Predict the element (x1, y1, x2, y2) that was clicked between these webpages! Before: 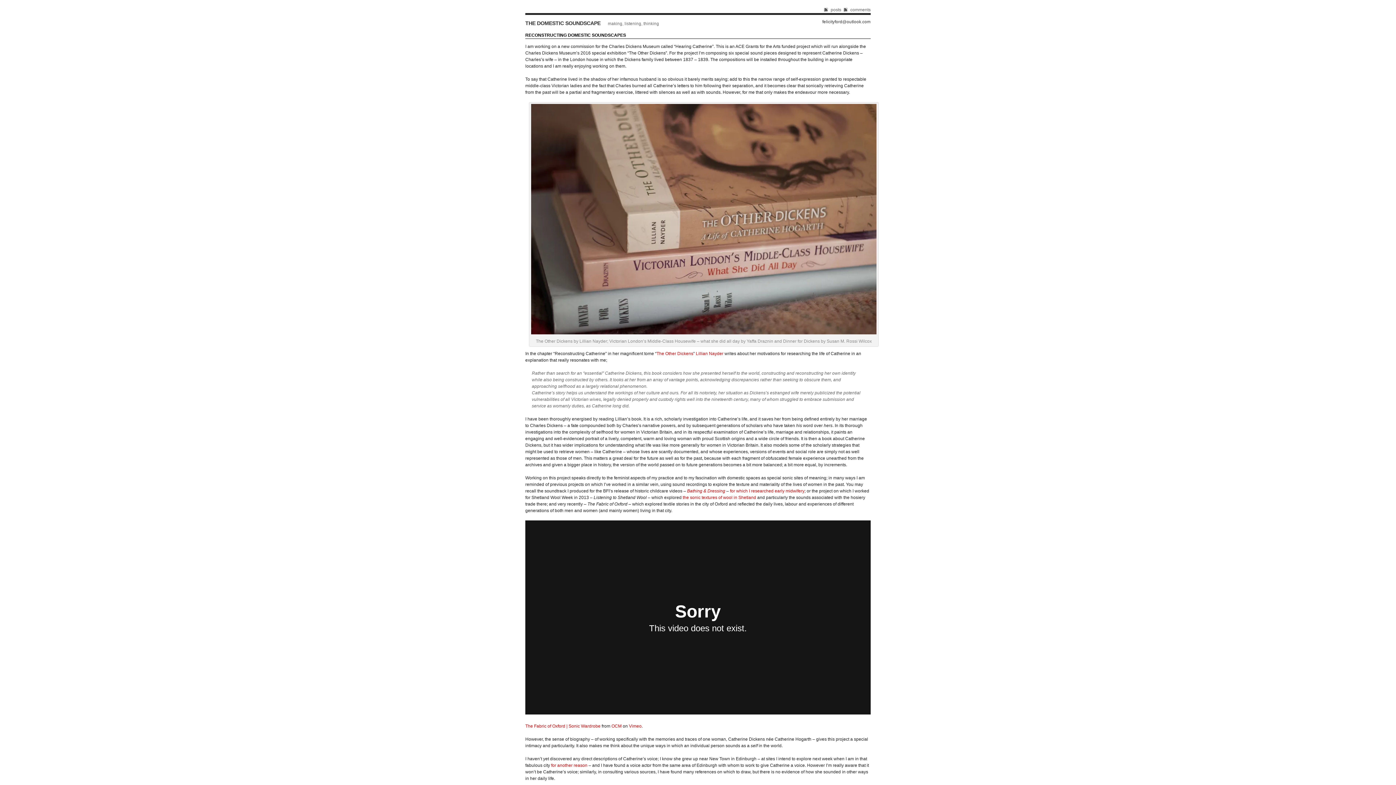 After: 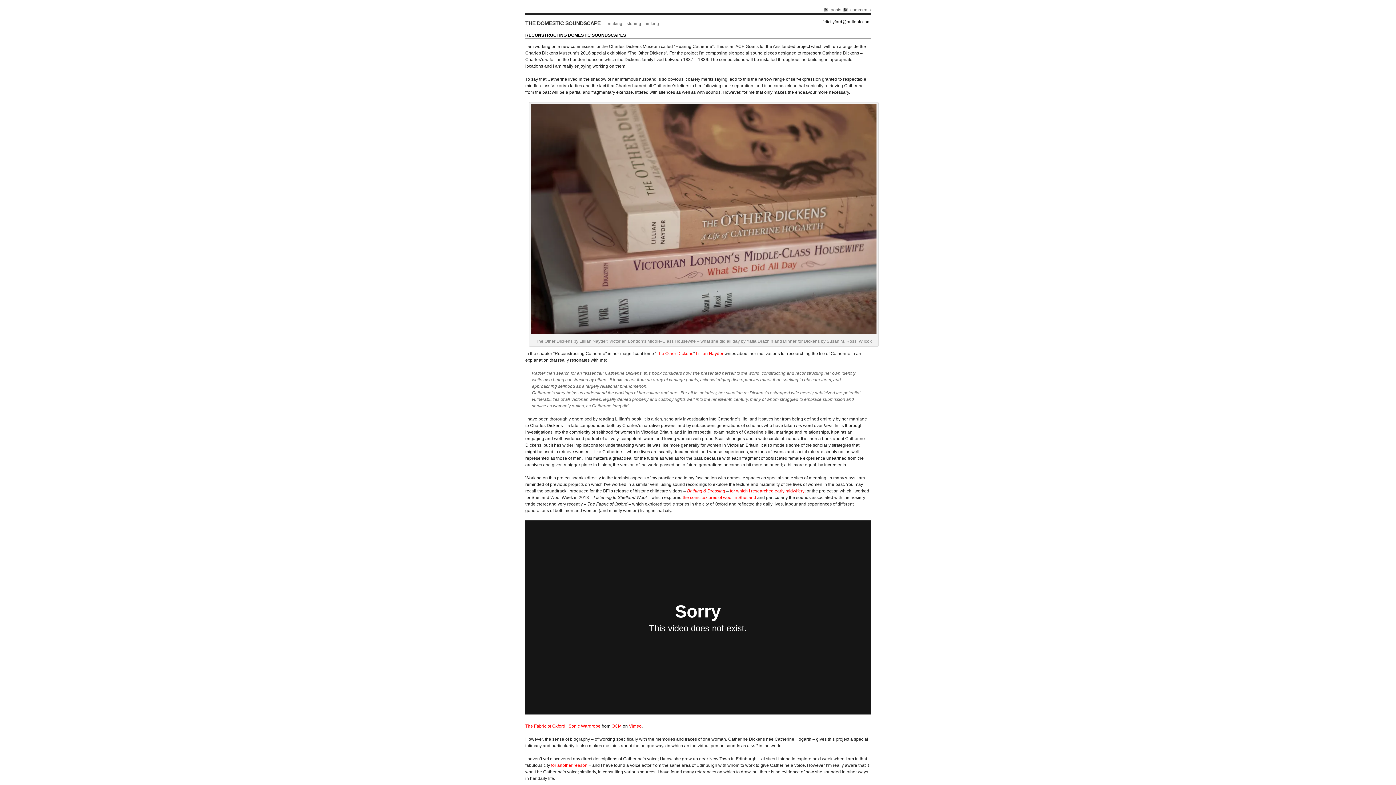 Action: bbox: (822, 20, 870, 24) label: felicityford@outlook.com